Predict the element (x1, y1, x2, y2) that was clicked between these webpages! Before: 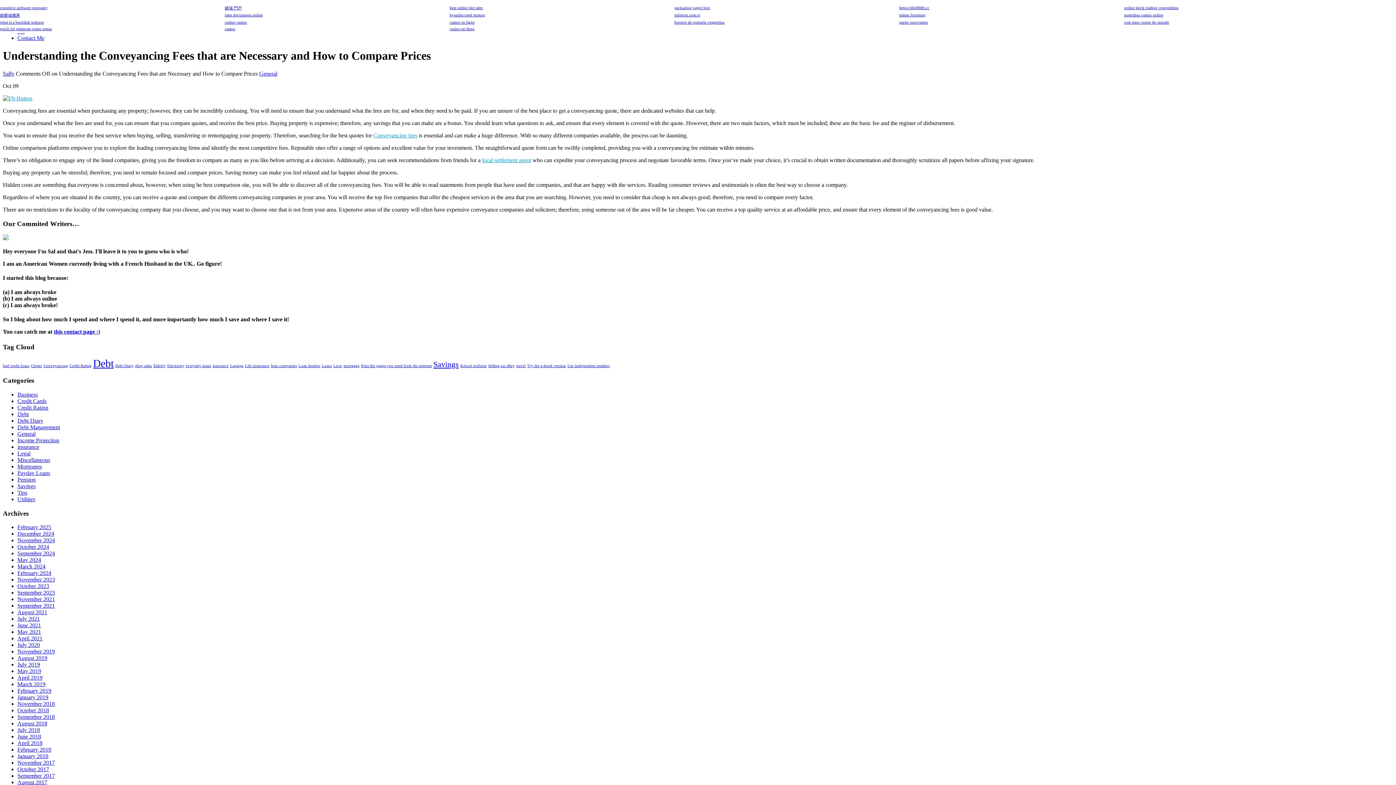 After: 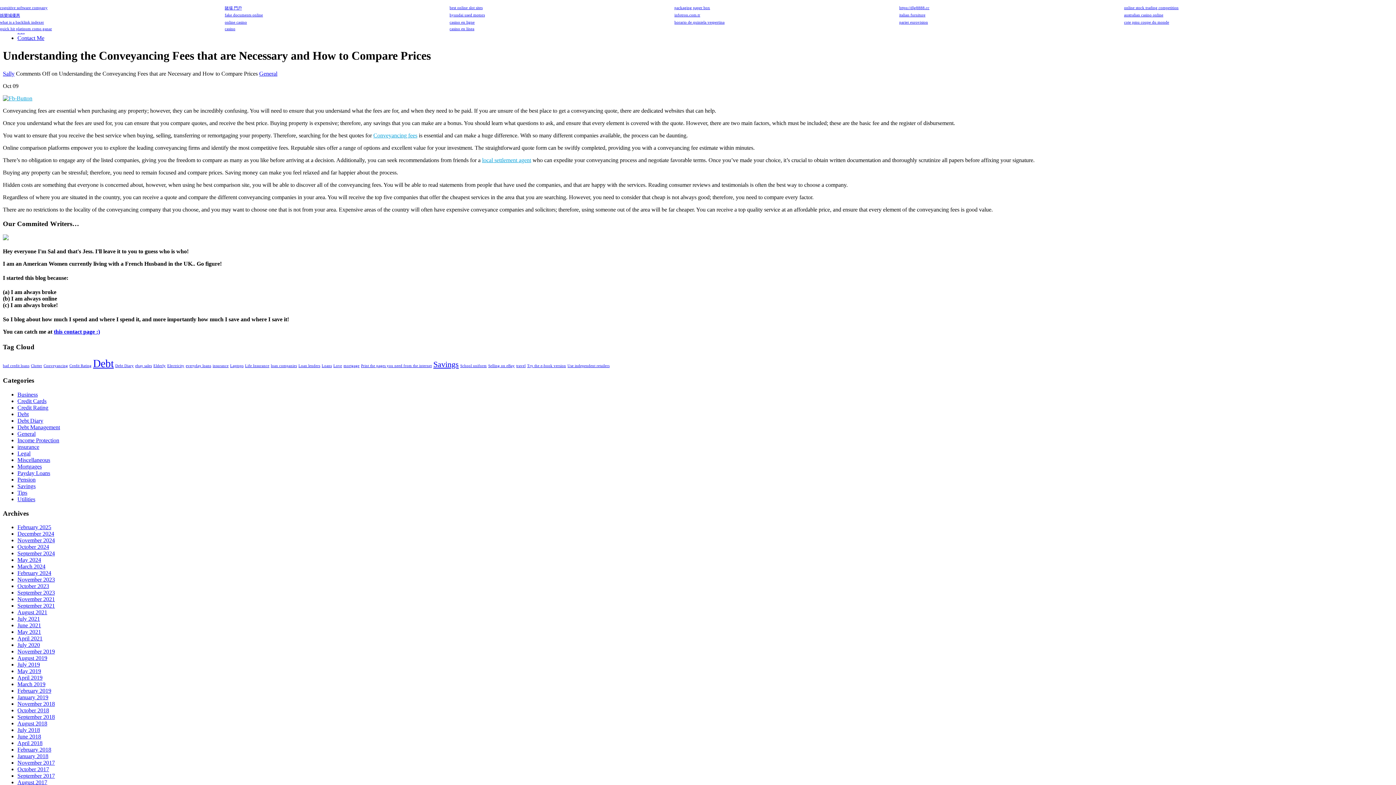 Action: label: local settlement agent bbox: (482, 157, 531, 163)